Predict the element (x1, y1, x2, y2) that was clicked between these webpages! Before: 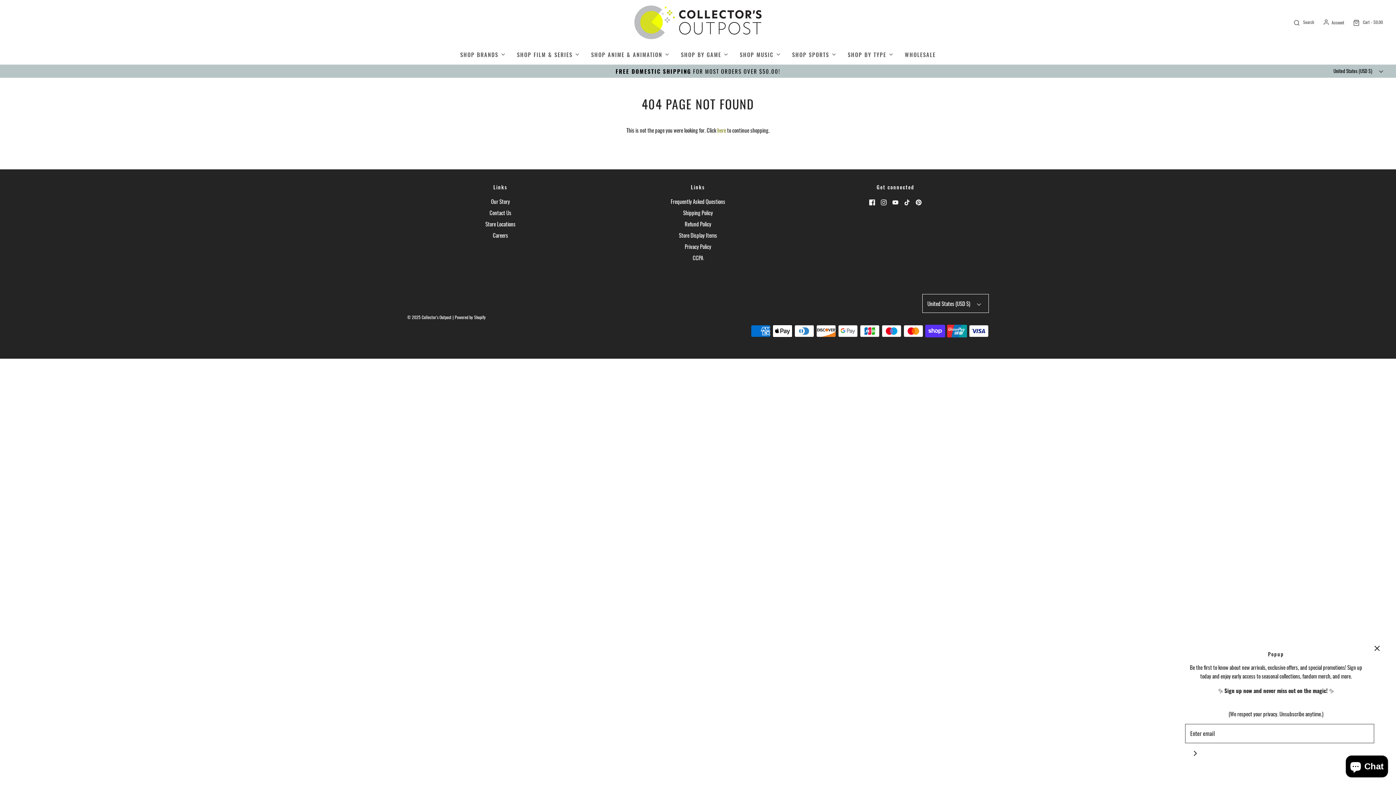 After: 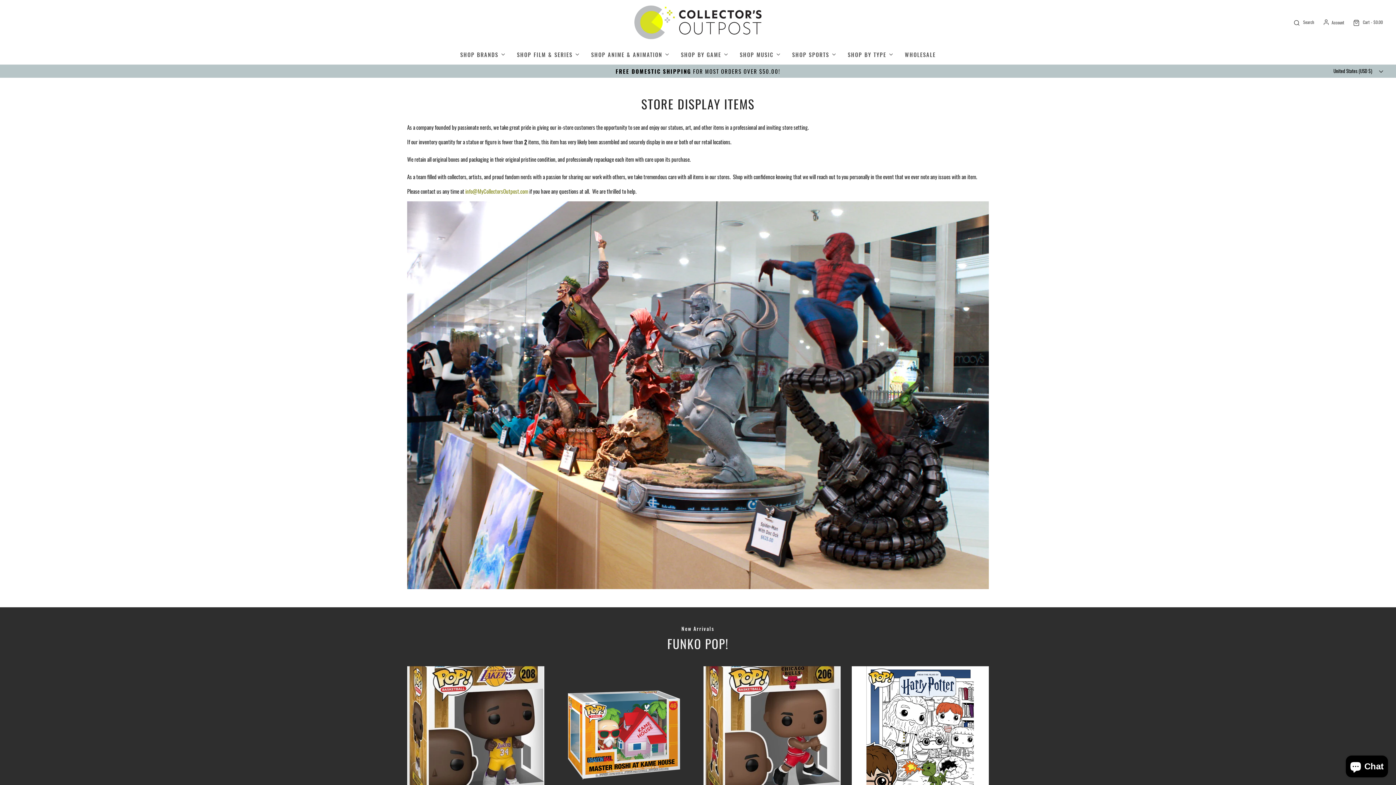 Action: bbox: (679, 230, 717, 242) label: Store Display Items